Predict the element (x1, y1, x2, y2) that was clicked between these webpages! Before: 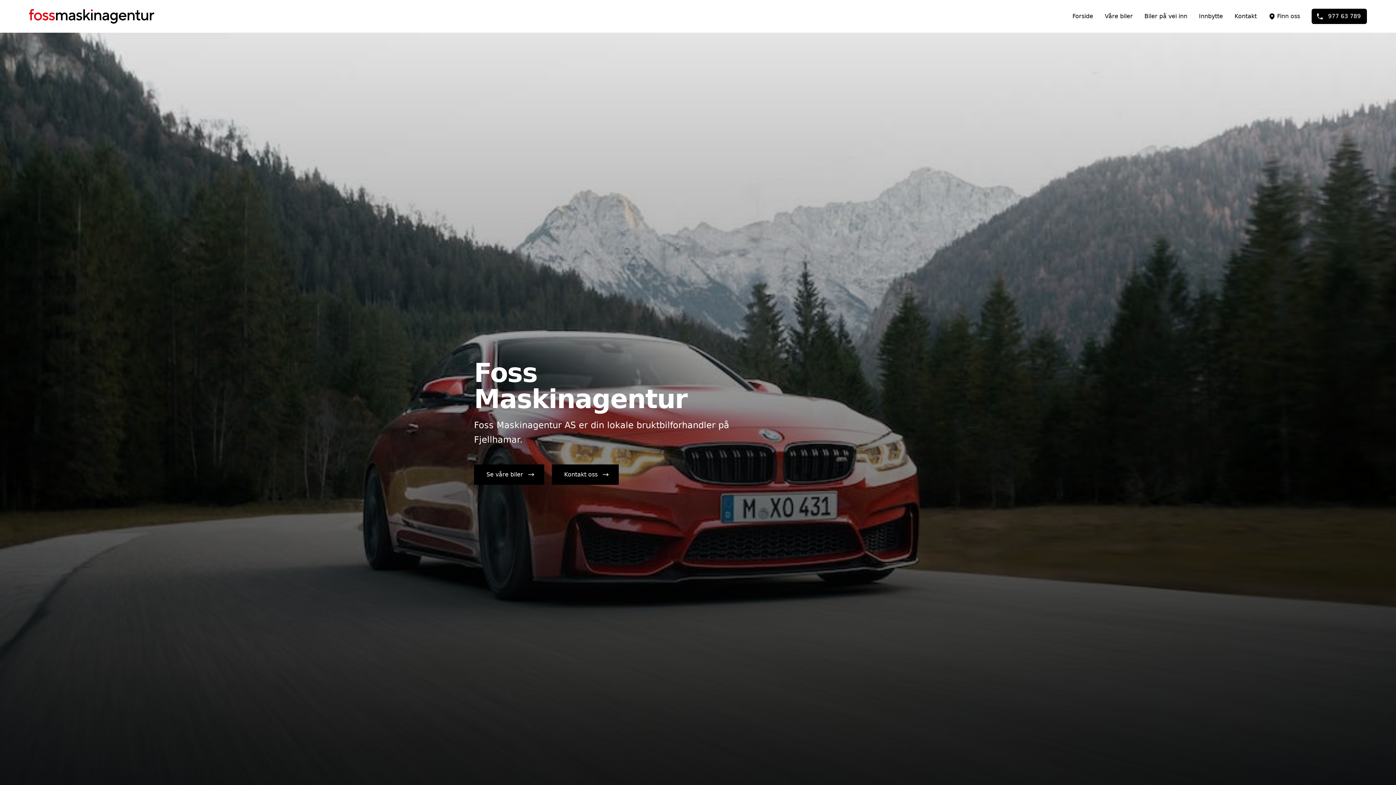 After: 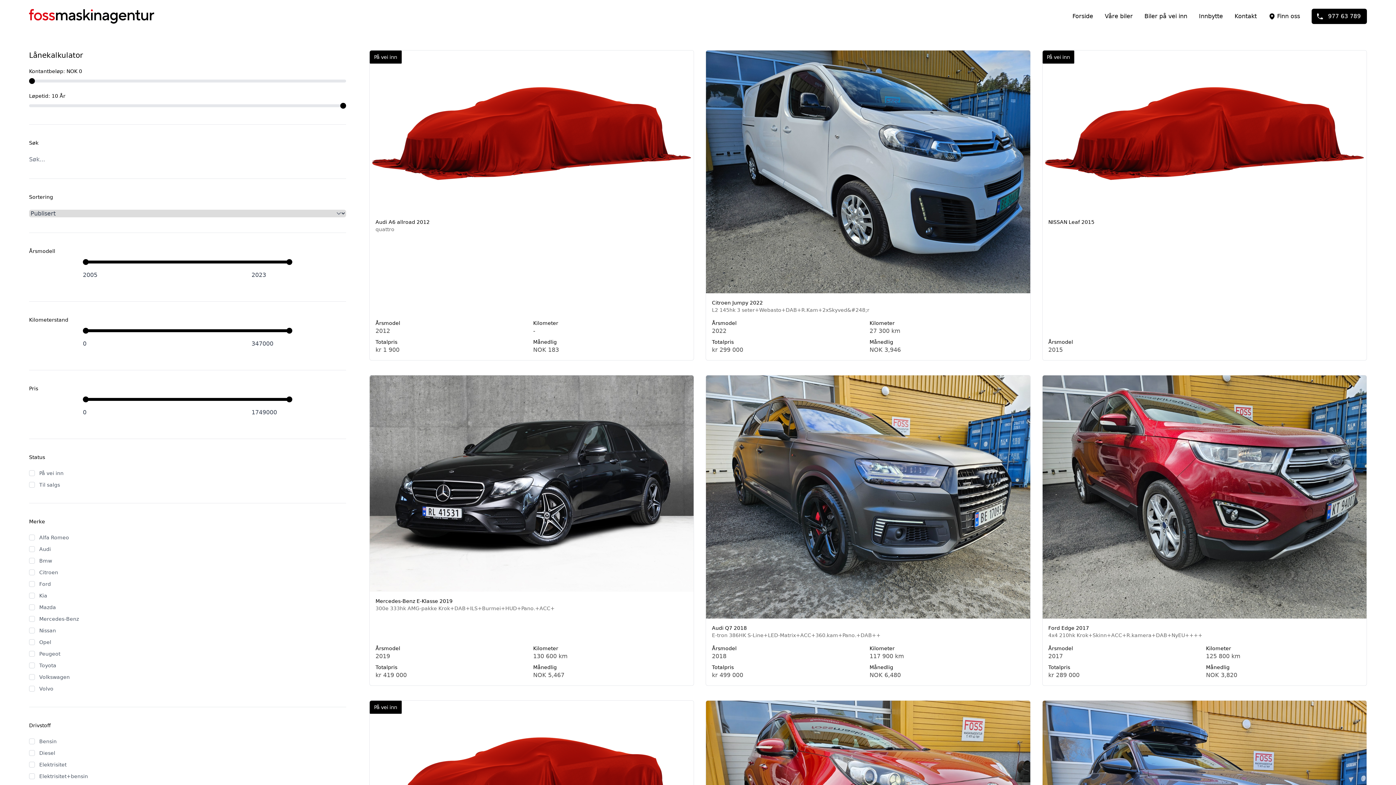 Action: bbox: (474, 464, 544, 485) label: Se våre biler